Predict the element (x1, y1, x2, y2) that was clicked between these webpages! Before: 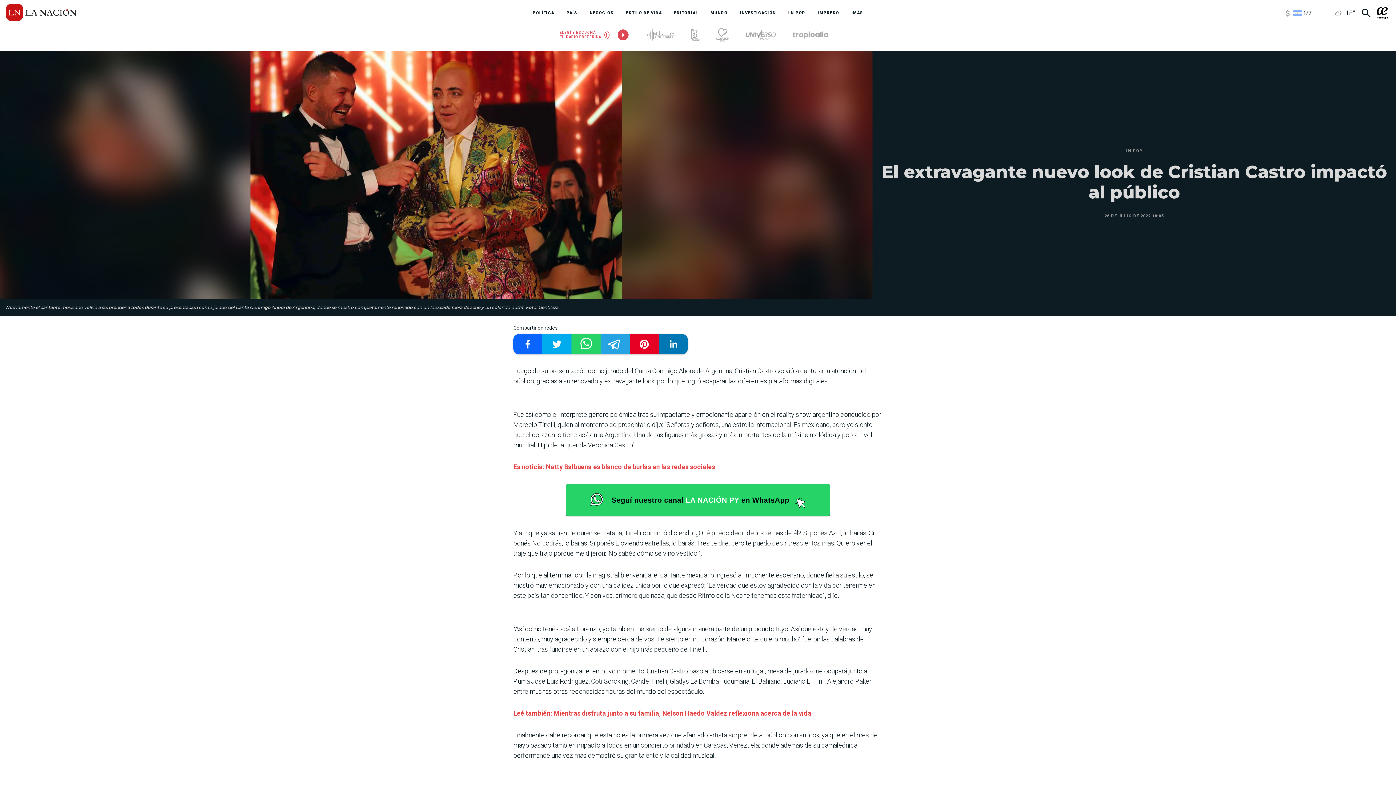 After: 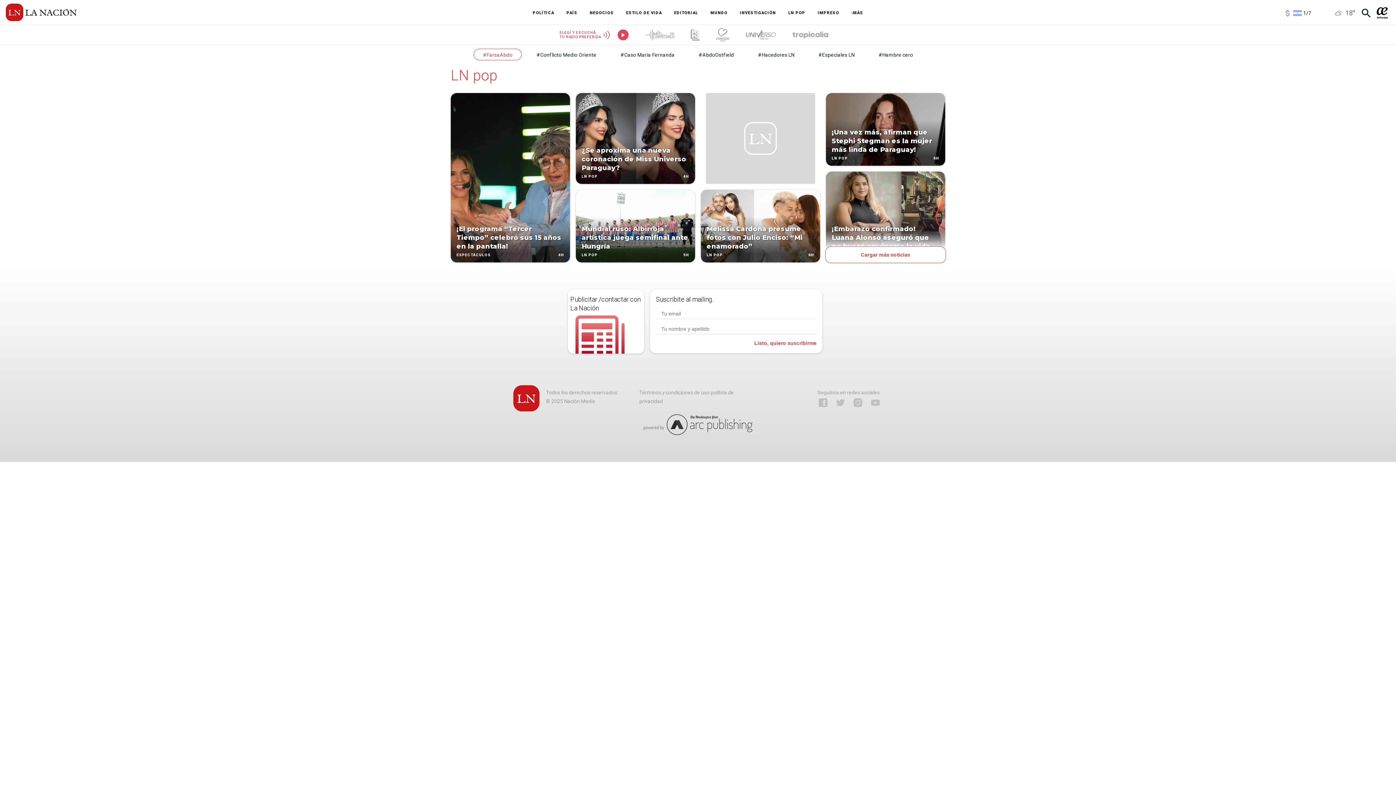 Action: label: LN POP bbox: (1126, 148, 1143, 153)